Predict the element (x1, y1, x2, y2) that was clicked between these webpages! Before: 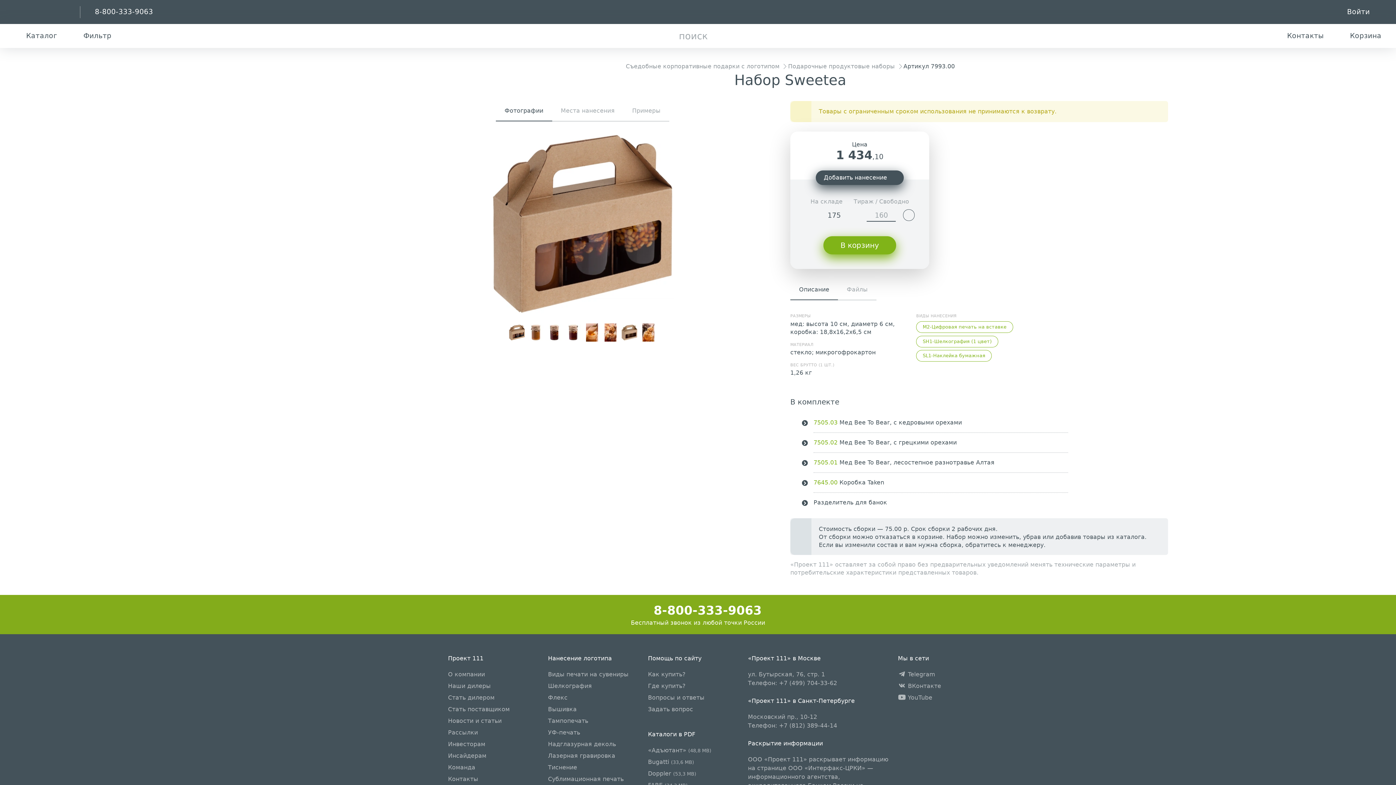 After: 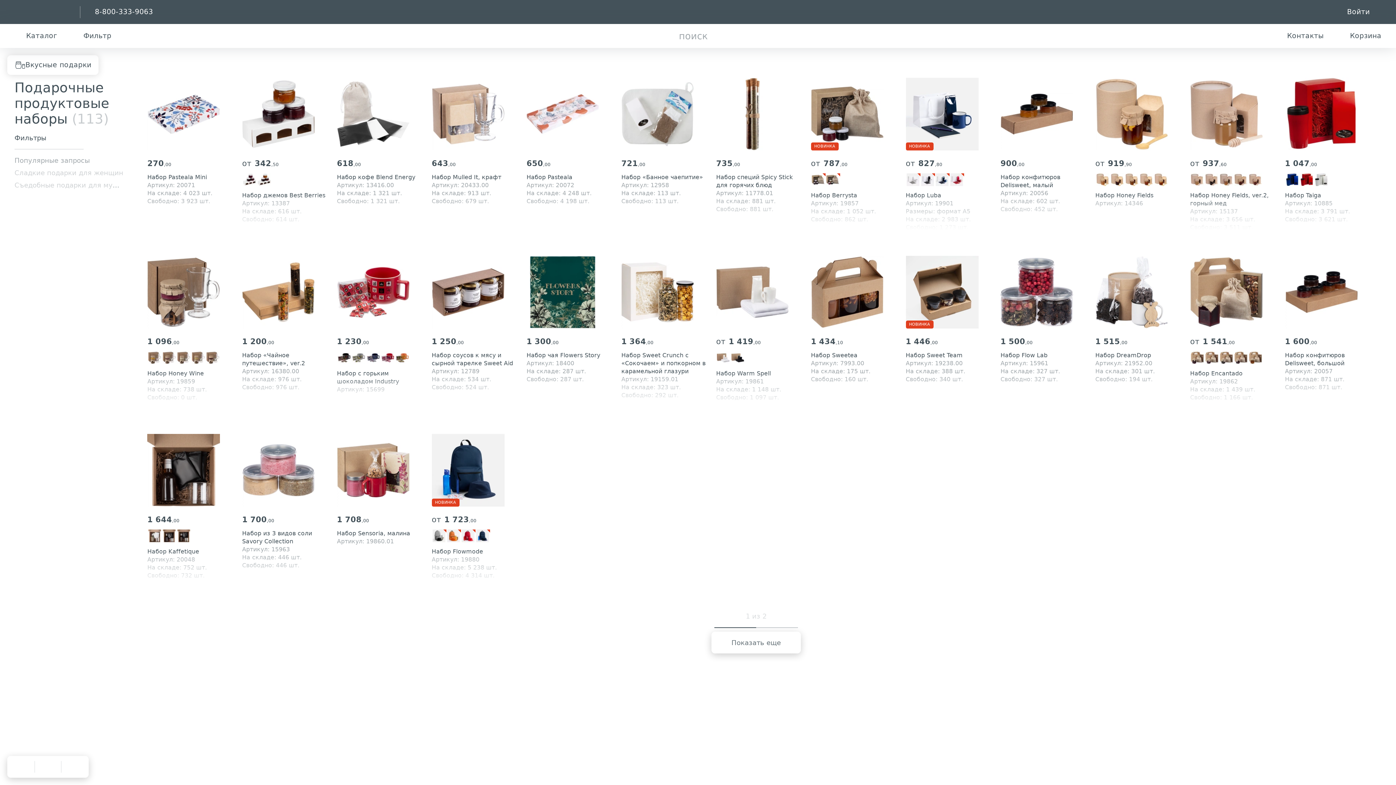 Action: bbox: (788, 62, 903, 69) label: Подарочные продуктовые наборы